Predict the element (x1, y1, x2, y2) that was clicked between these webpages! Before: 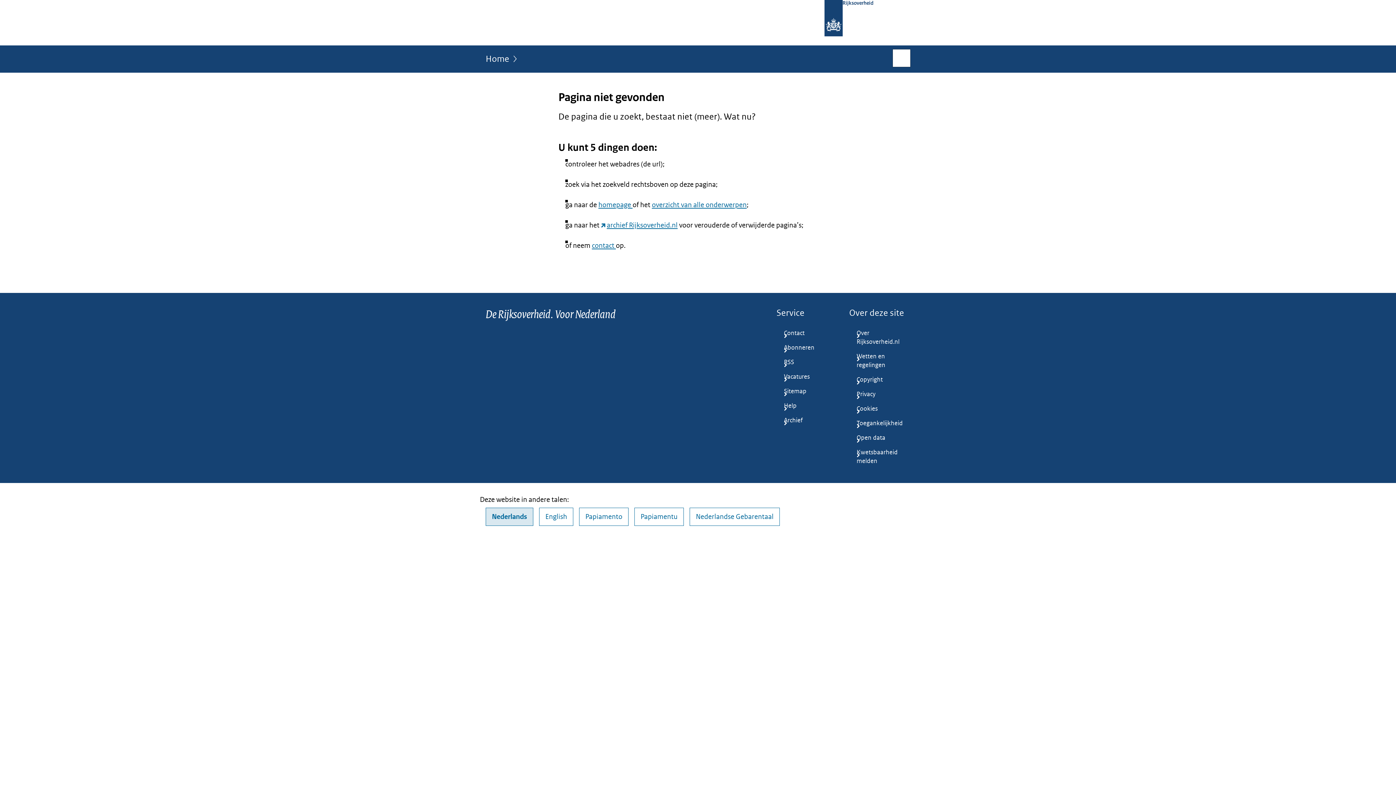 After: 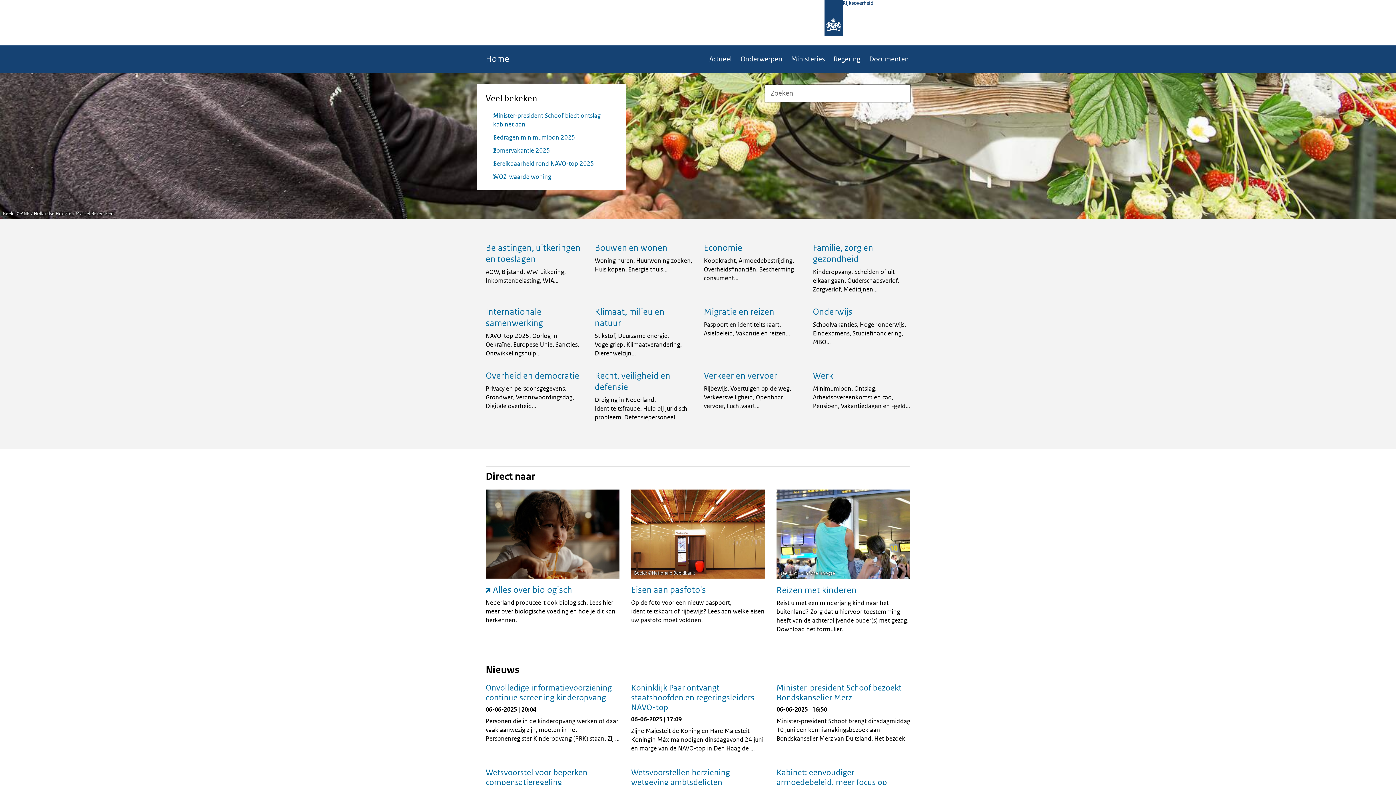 Action: label: homepage  bbox: (598, 200, 632, 209)